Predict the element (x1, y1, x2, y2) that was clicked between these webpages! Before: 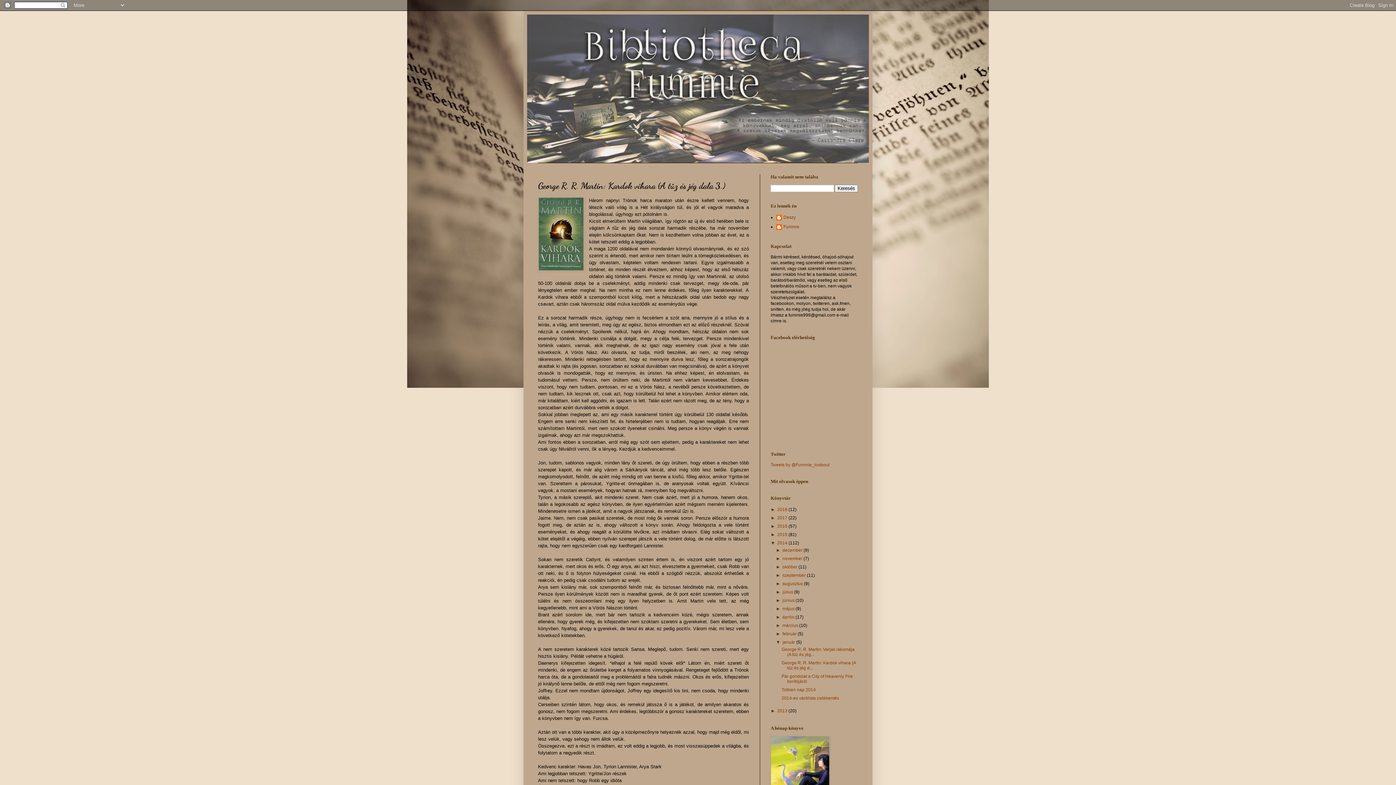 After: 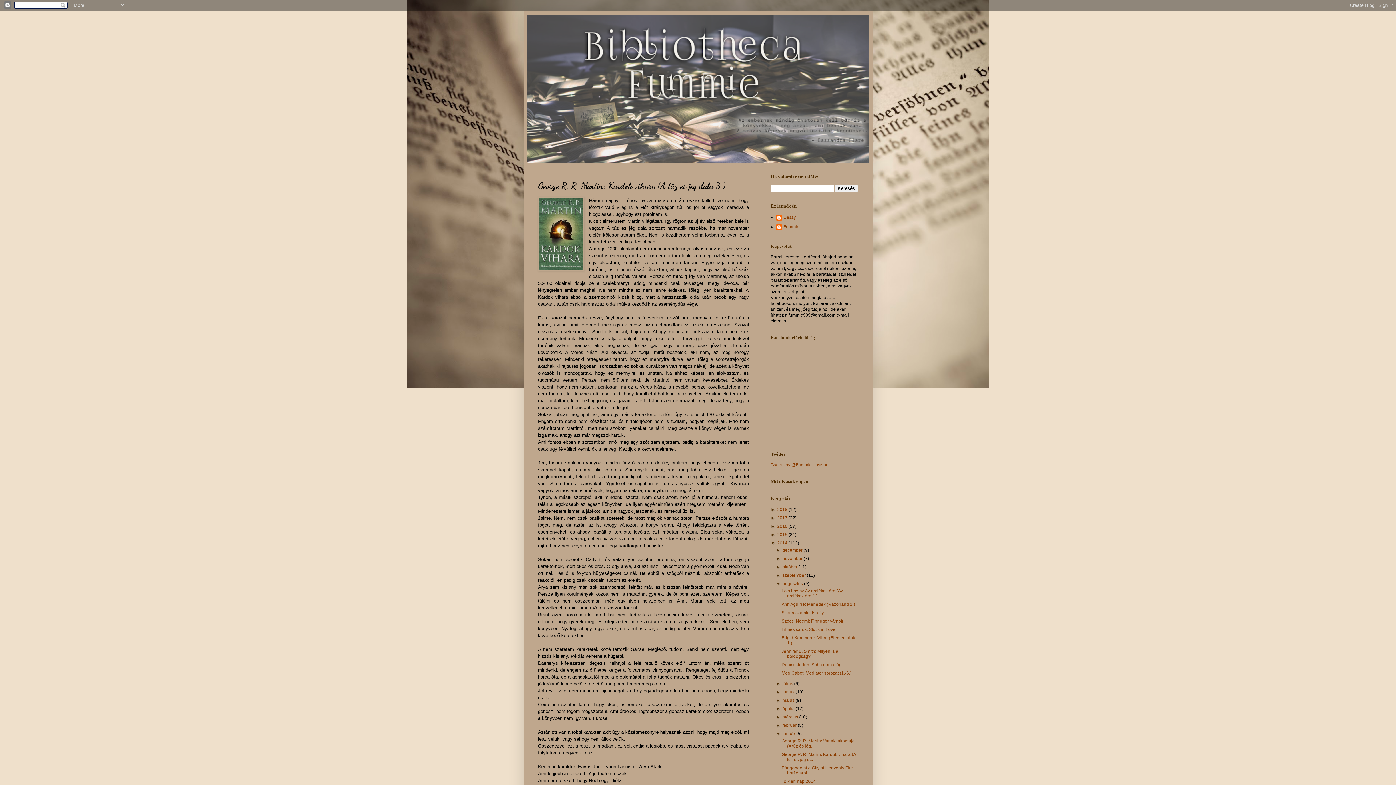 Action: bbox: (776, 581, 782, 586) label: ►  